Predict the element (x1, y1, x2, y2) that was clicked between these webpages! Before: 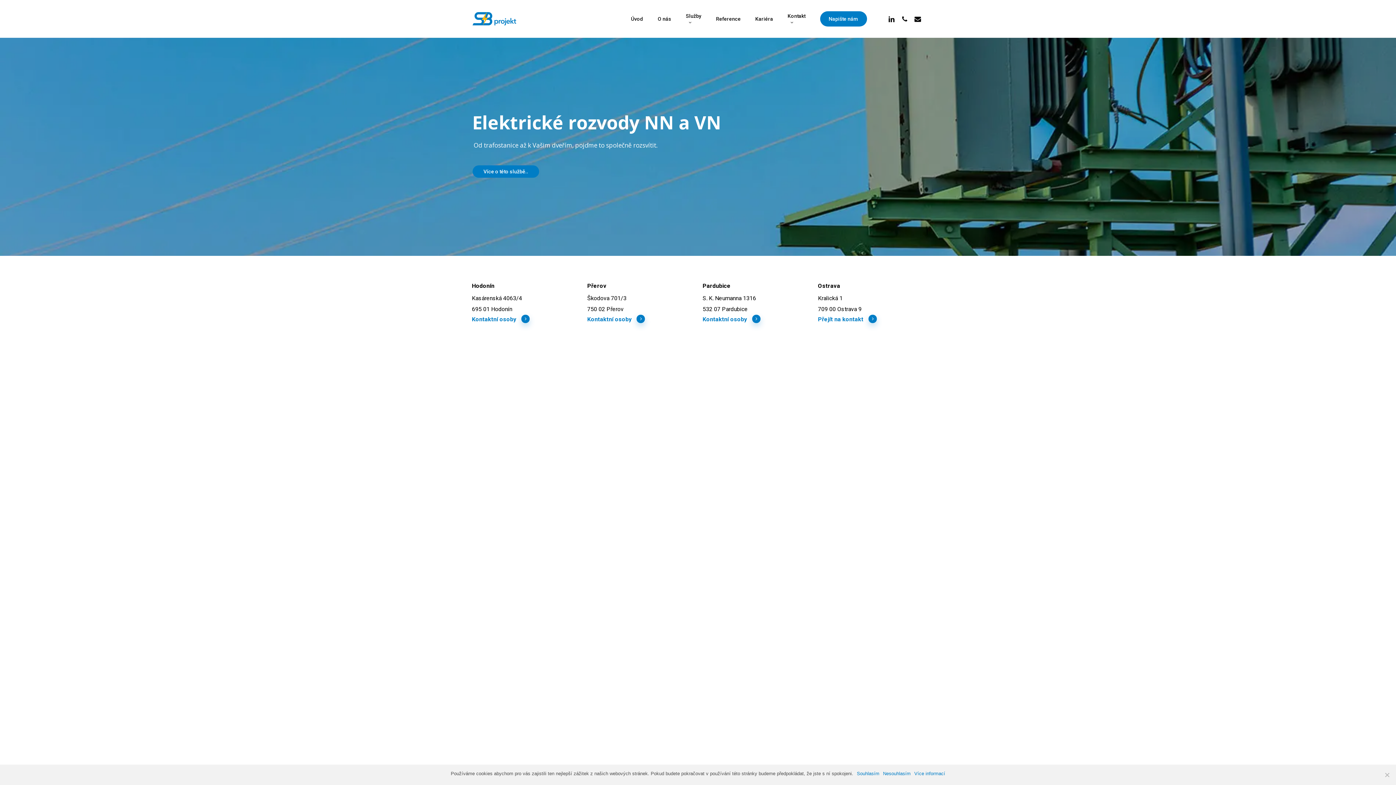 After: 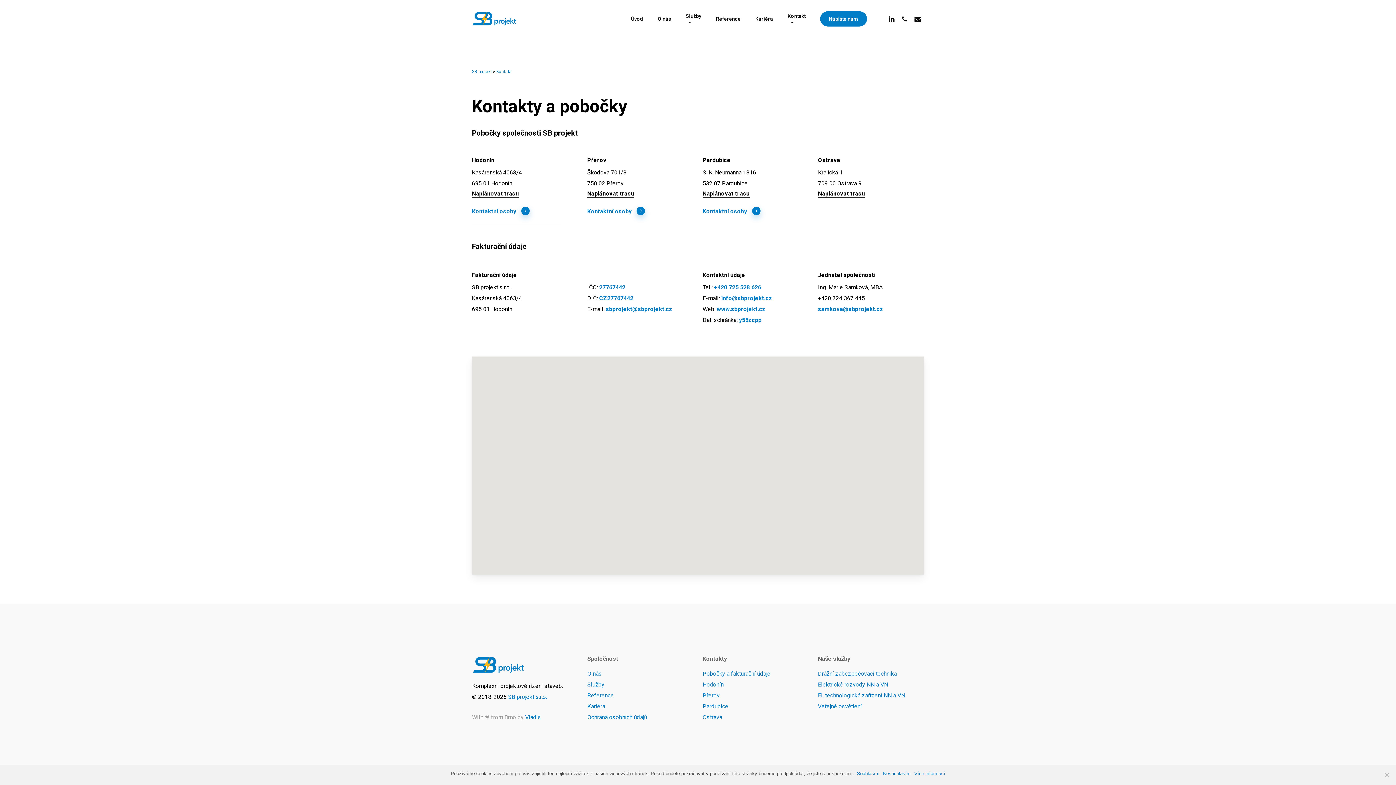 Action: label: Přejít na kontakt bbox: (818, 314, 877, 323)